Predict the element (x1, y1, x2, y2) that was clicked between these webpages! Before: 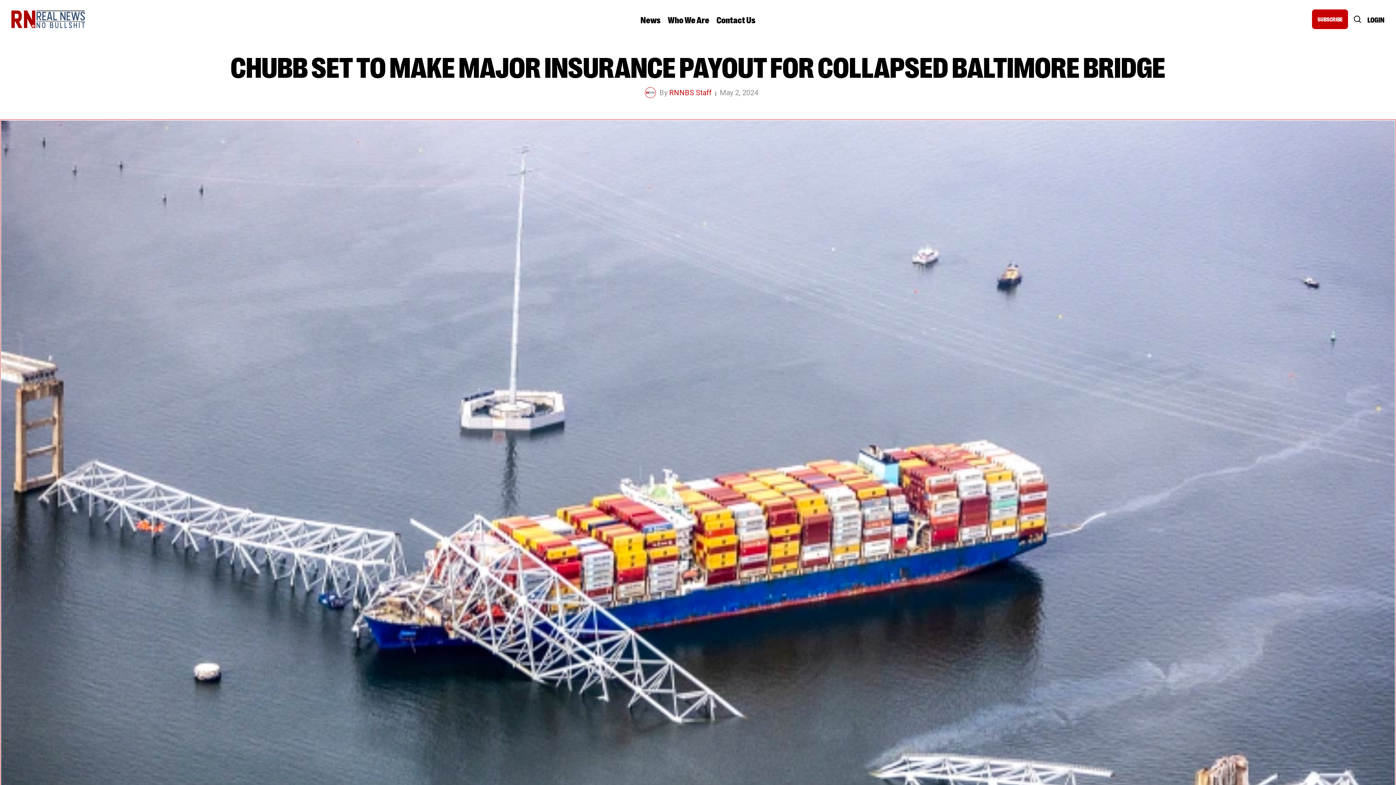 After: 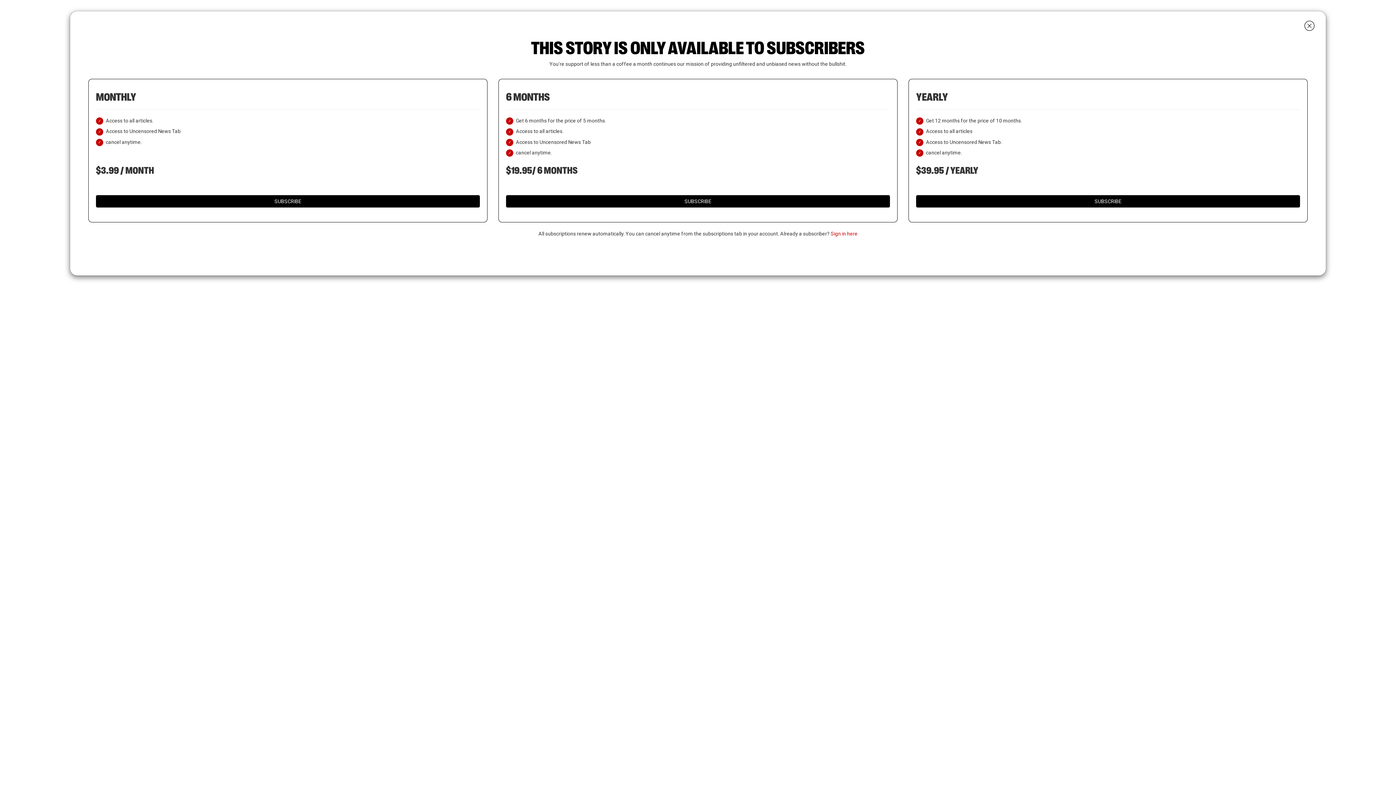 Action: bbox: (1312, 9, 1348, 29) label: SUBSCRIBE